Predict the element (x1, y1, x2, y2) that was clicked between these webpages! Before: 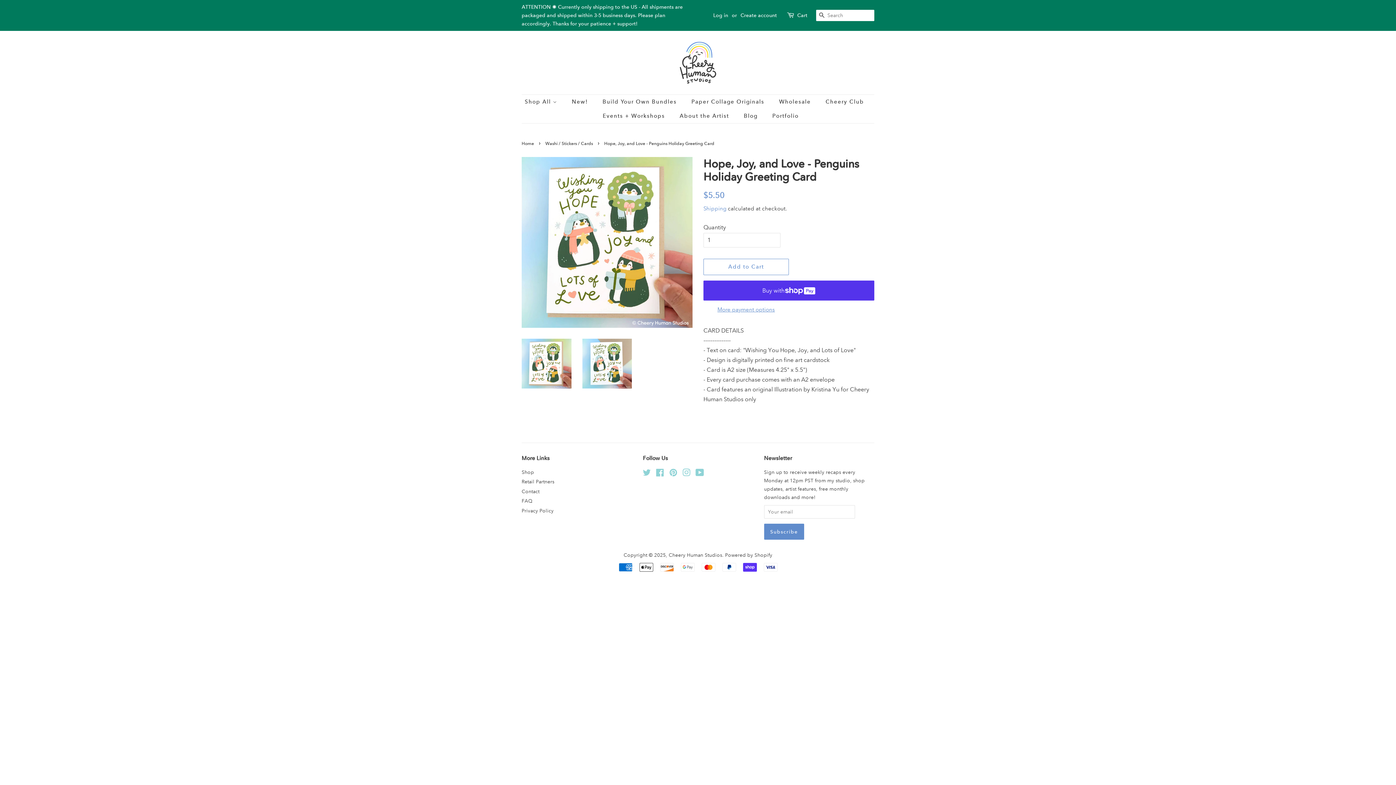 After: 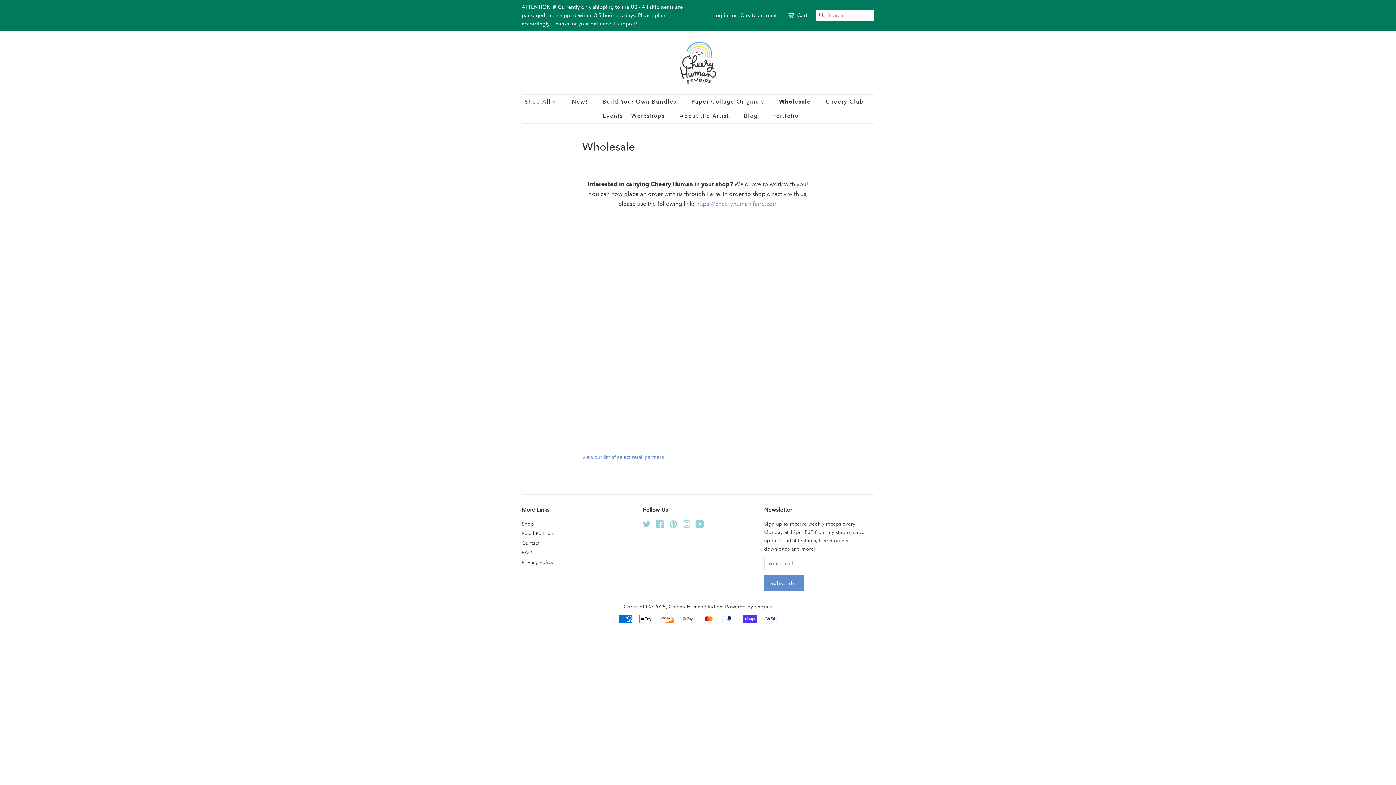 Action: label: Wholesale bbox: (773, 94, 818, 109)